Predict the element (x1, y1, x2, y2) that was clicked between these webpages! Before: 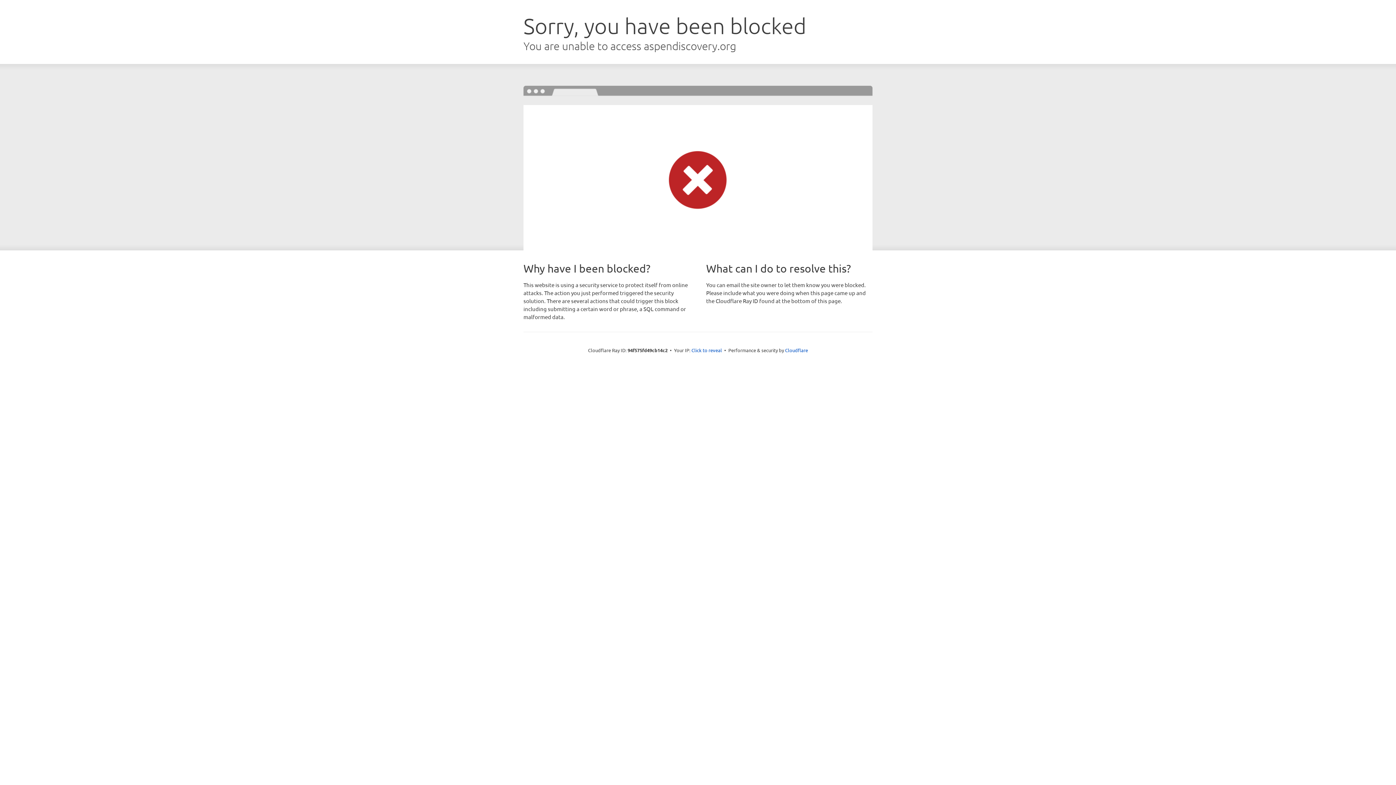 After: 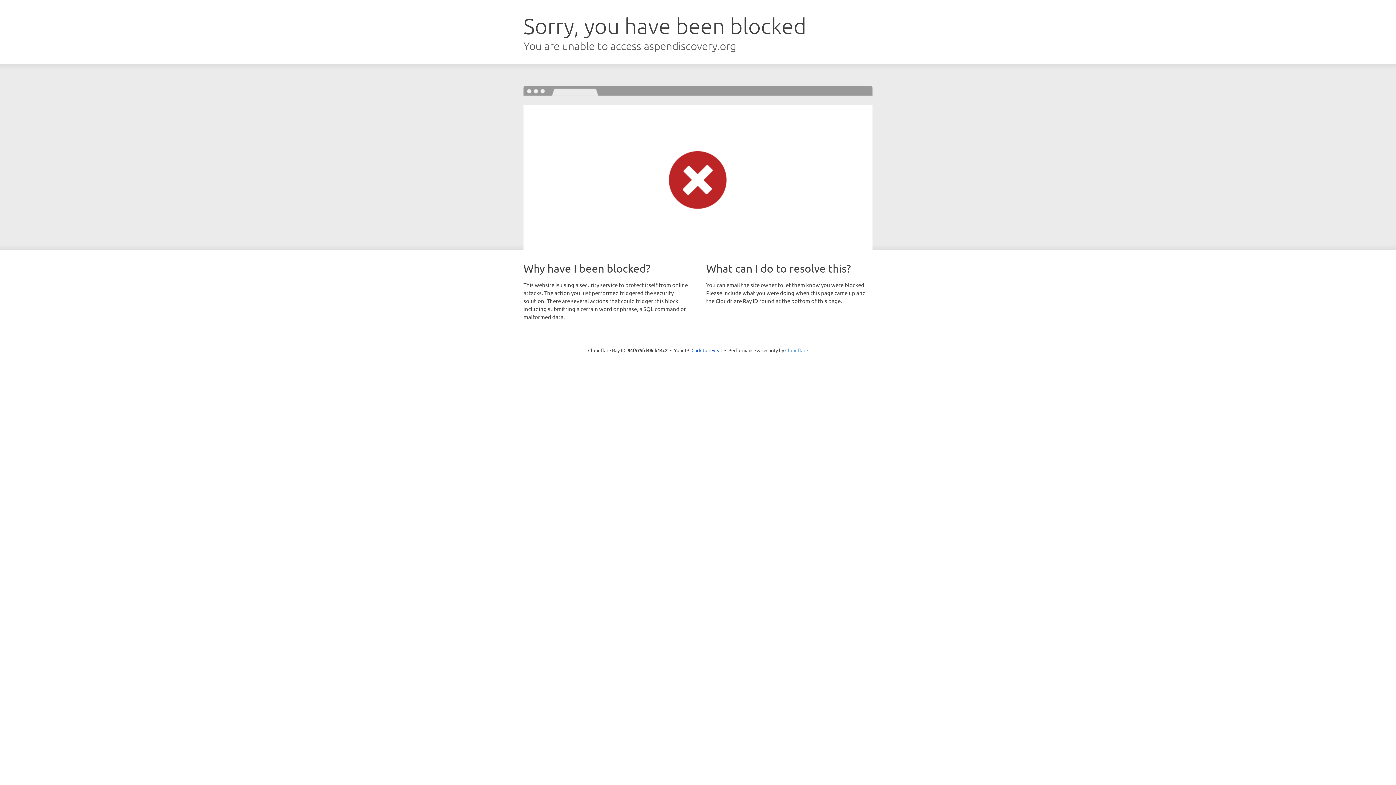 Action: bbox: (785, 347, 808, 353) label: Cloudflare